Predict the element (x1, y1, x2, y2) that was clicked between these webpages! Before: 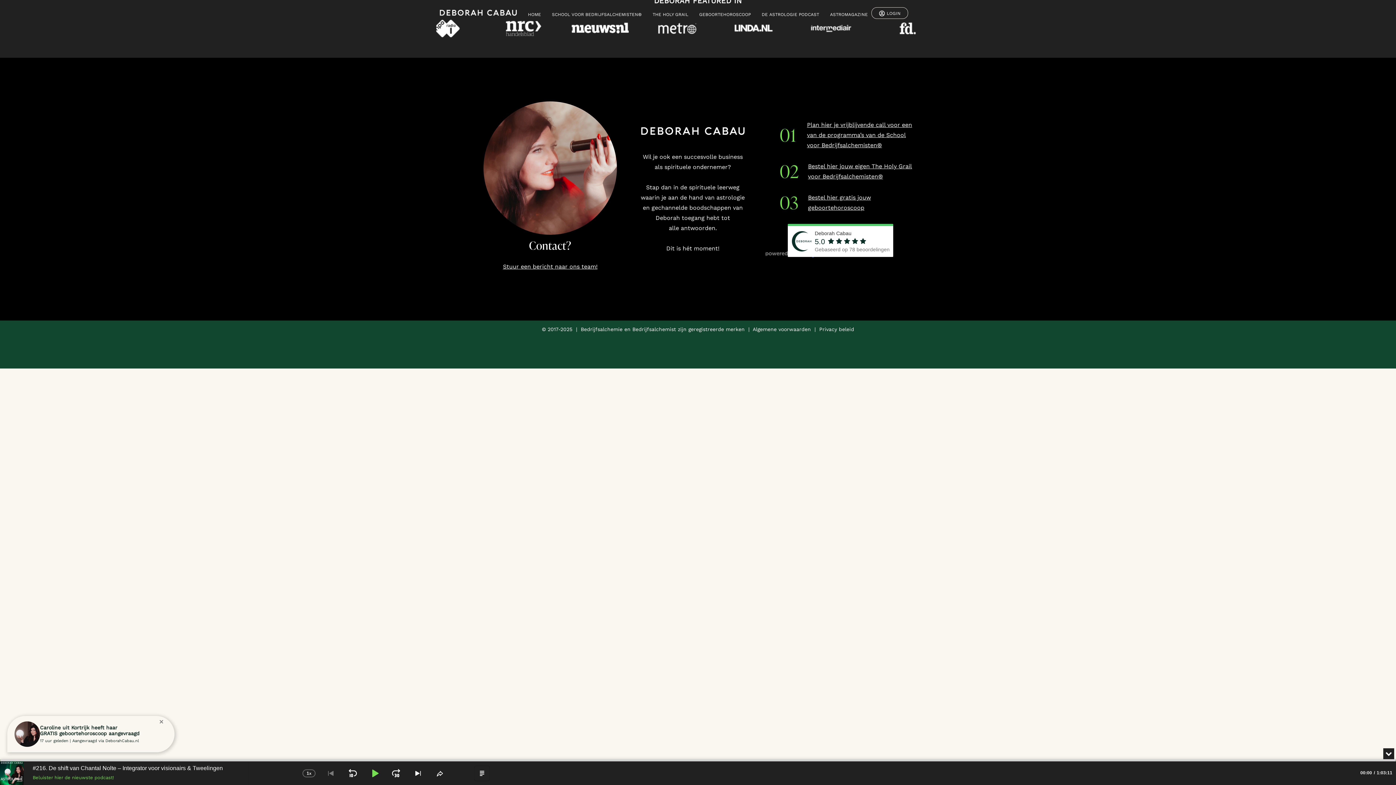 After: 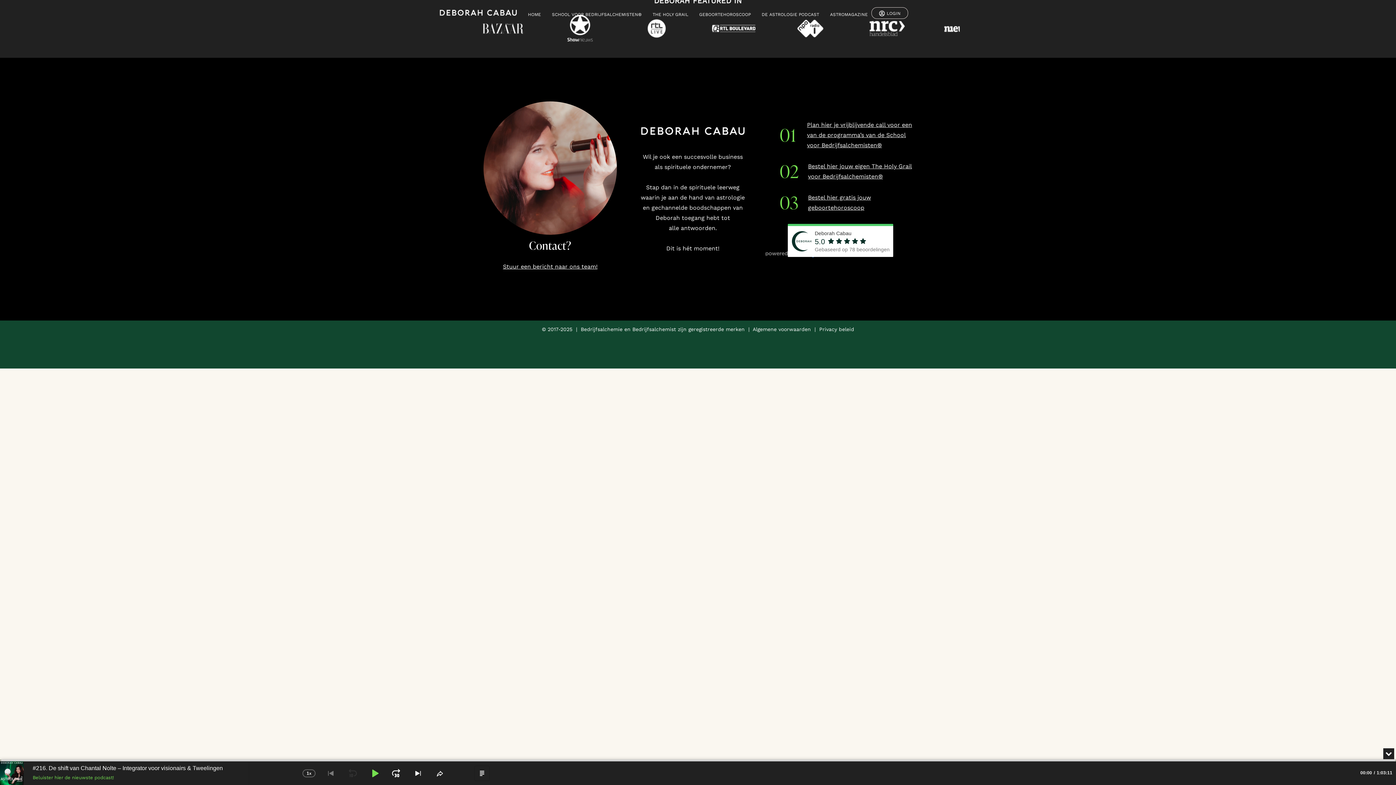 Action: label: SKIP BACKWARD bbox: (345, 766, 360, 780)